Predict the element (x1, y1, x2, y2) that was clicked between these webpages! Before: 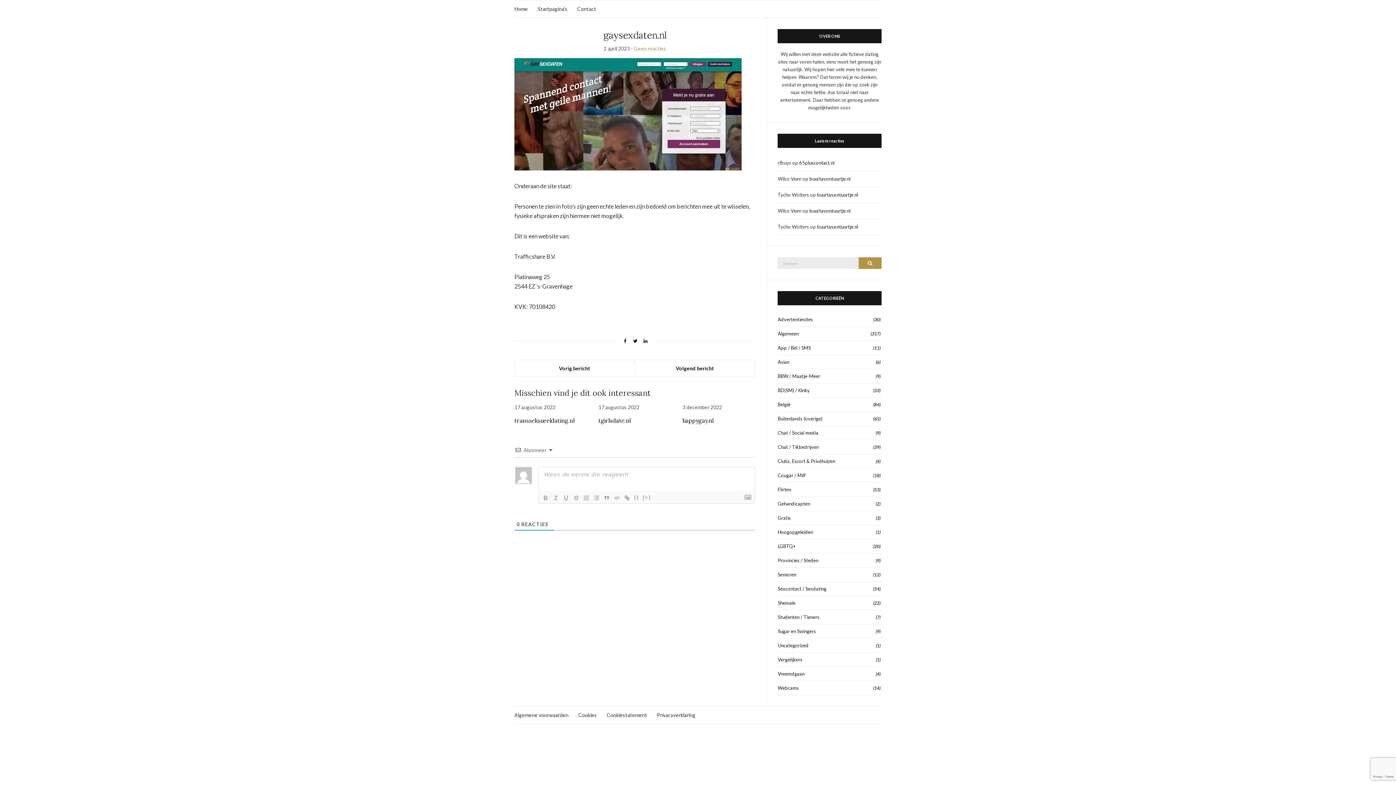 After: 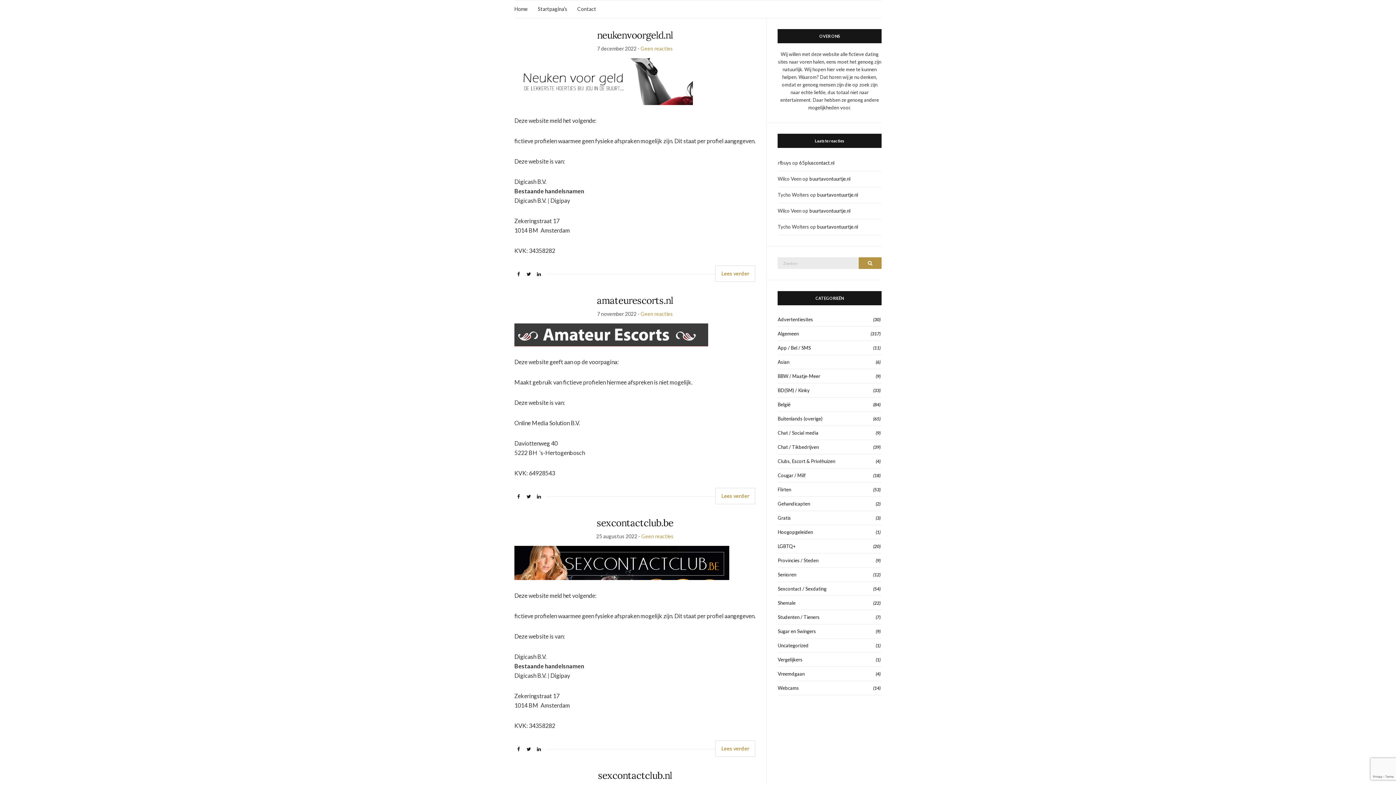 Action: bbox: (777, 454, 881, 468) label: Clubs, Escort & Privéhuizen